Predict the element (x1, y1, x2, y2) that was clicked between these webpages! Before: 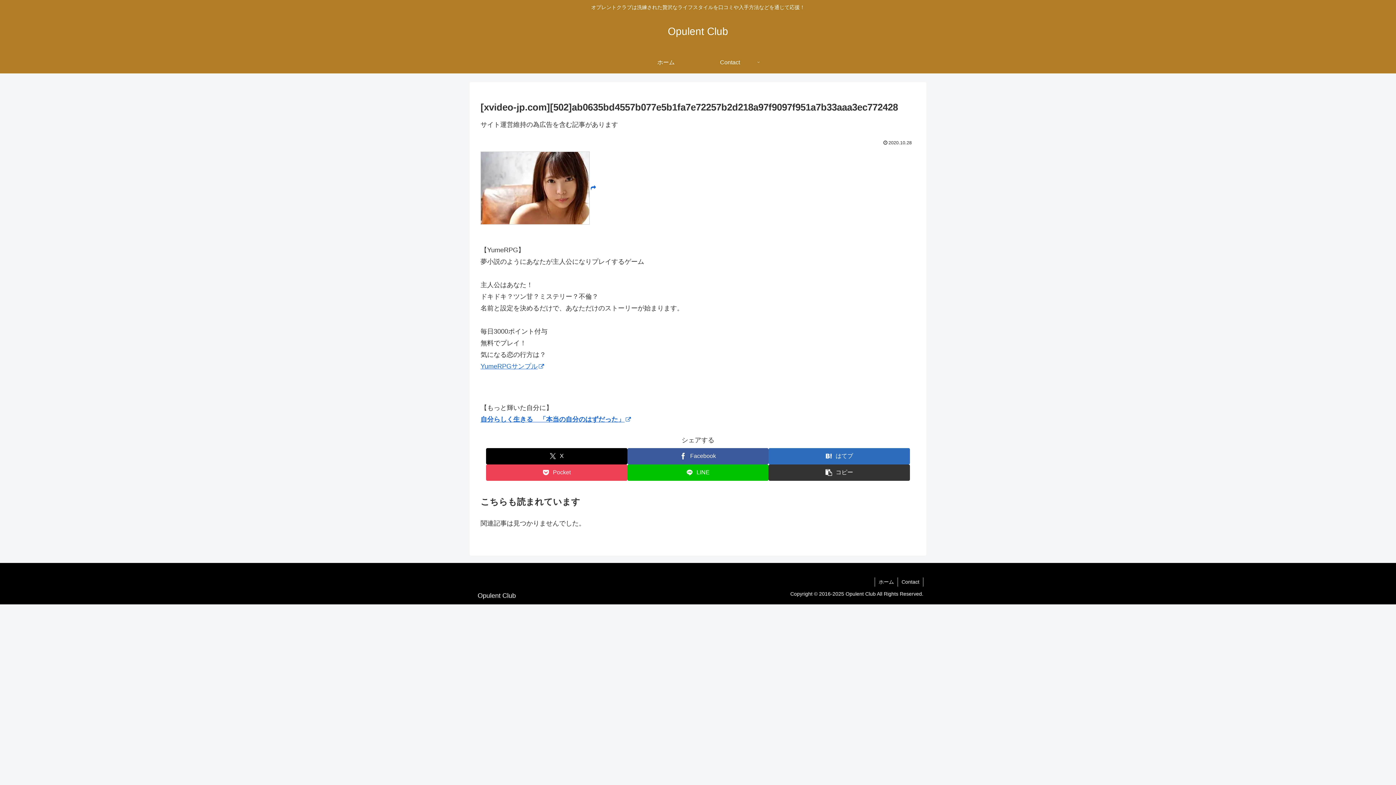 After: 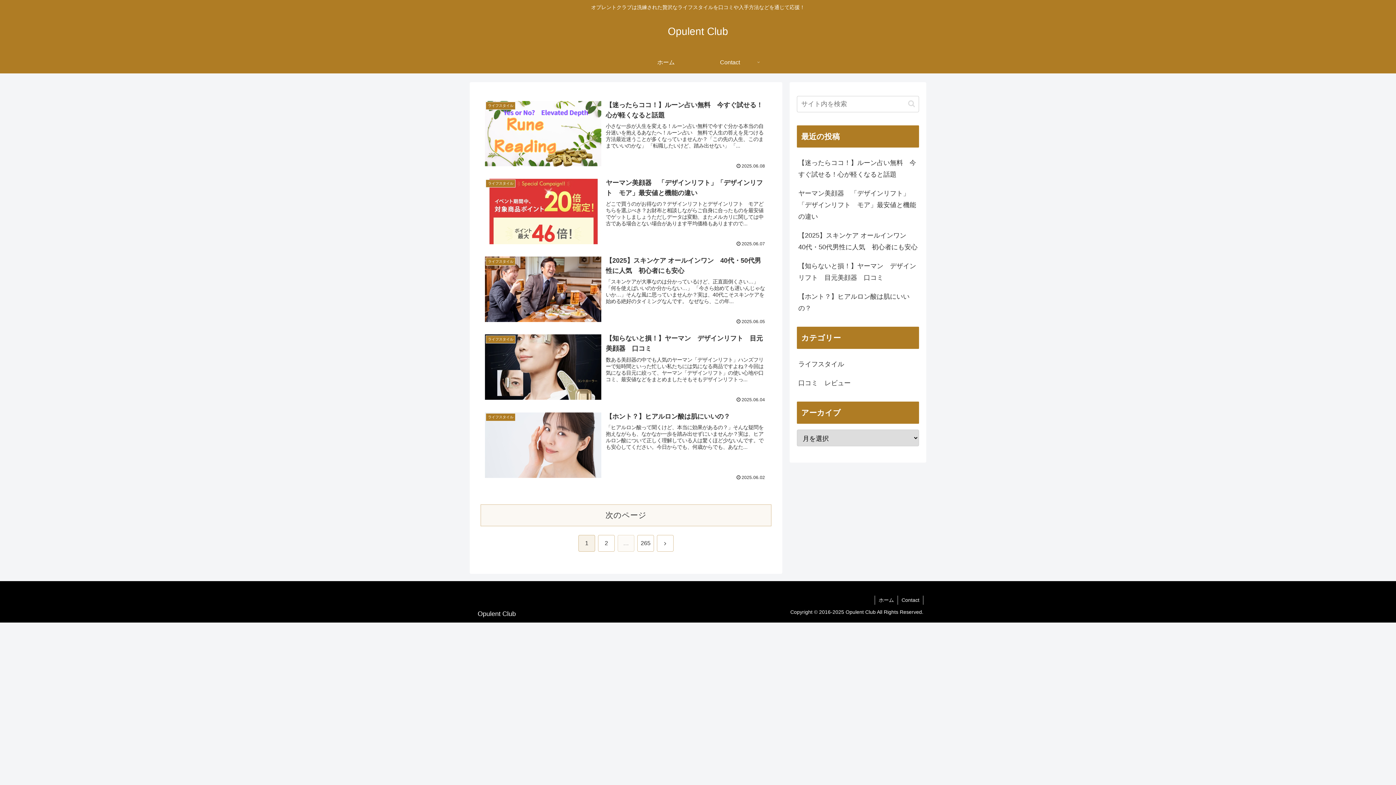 Action: bbox: (875, 577, 897, 586) label: ホーム